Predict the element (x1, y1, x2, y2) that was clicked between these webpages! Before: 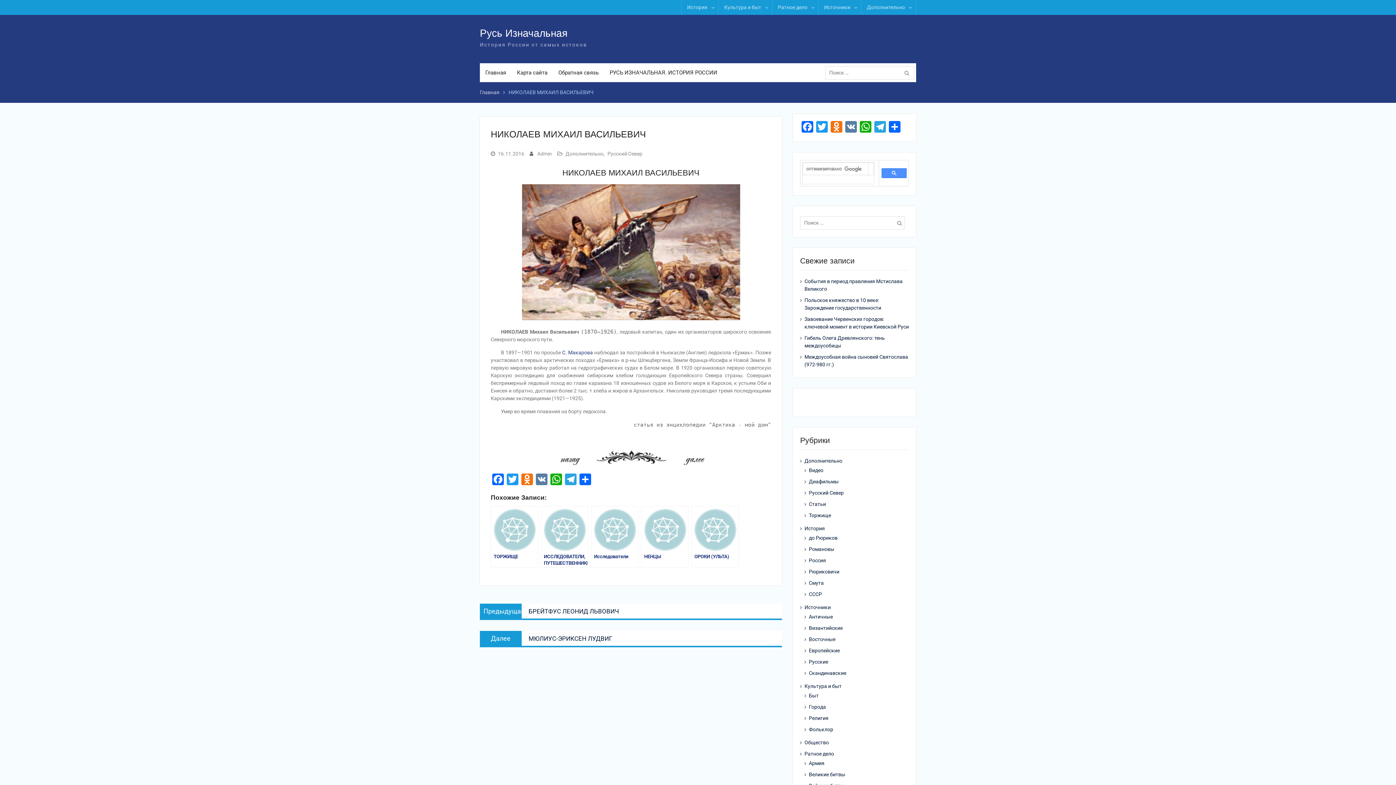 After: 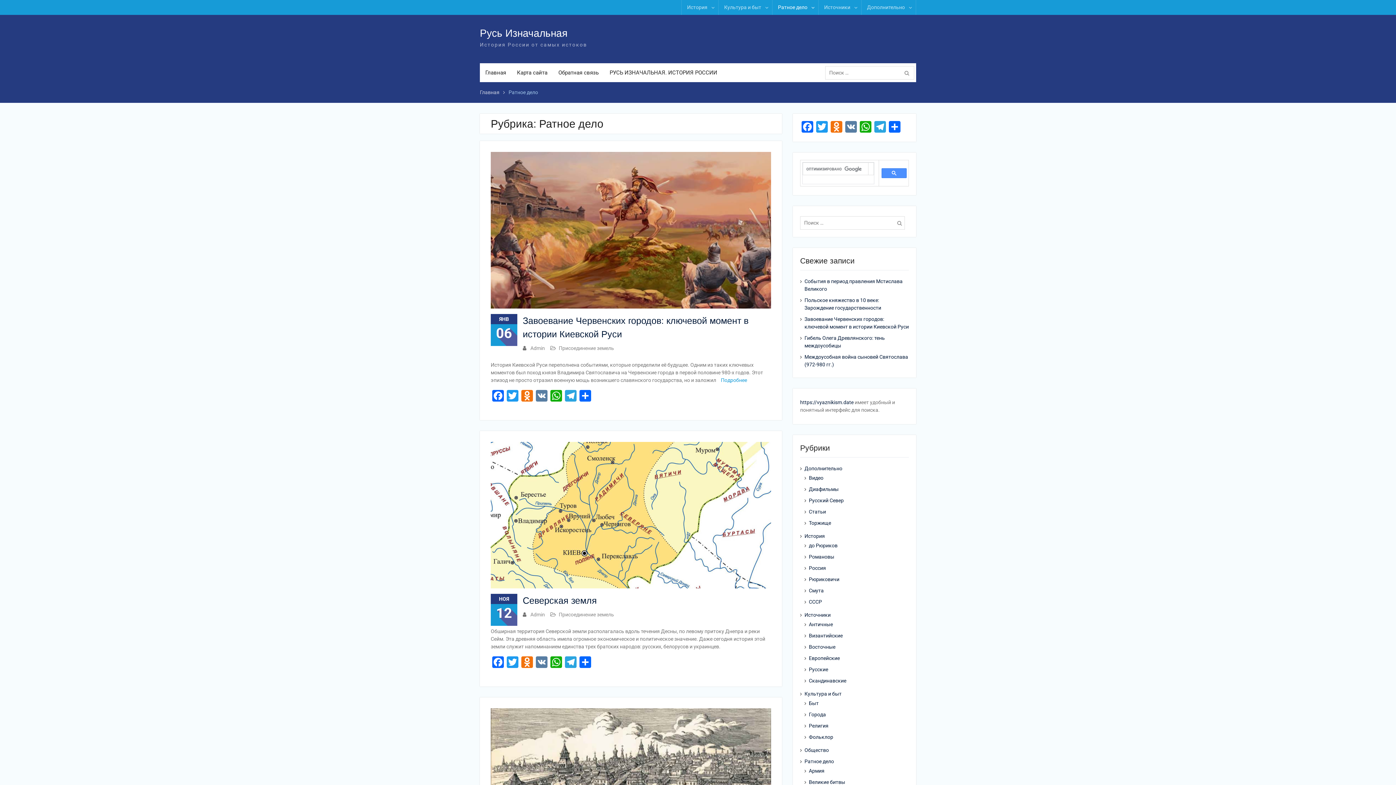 Action: label: Ратное дело bbox: (804, 750, 893, 758)